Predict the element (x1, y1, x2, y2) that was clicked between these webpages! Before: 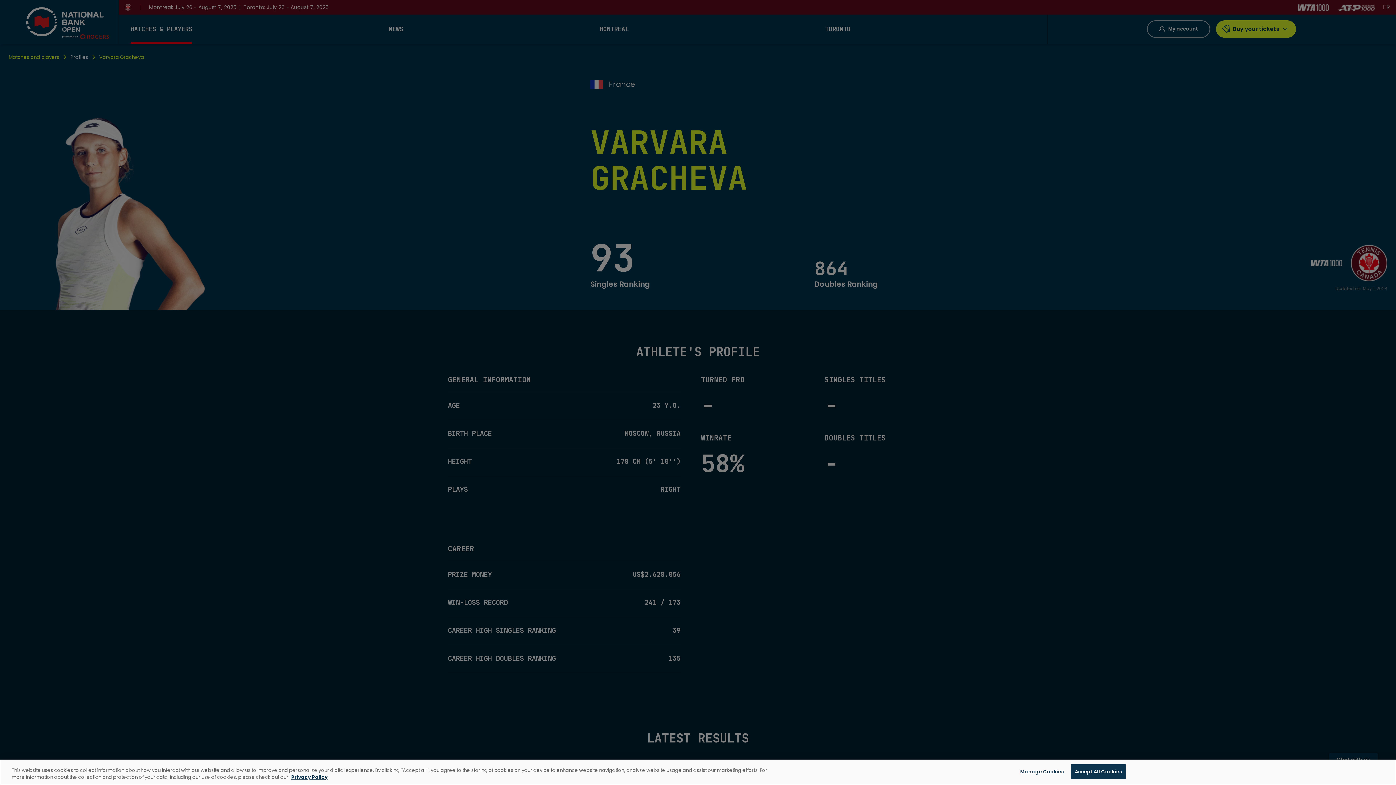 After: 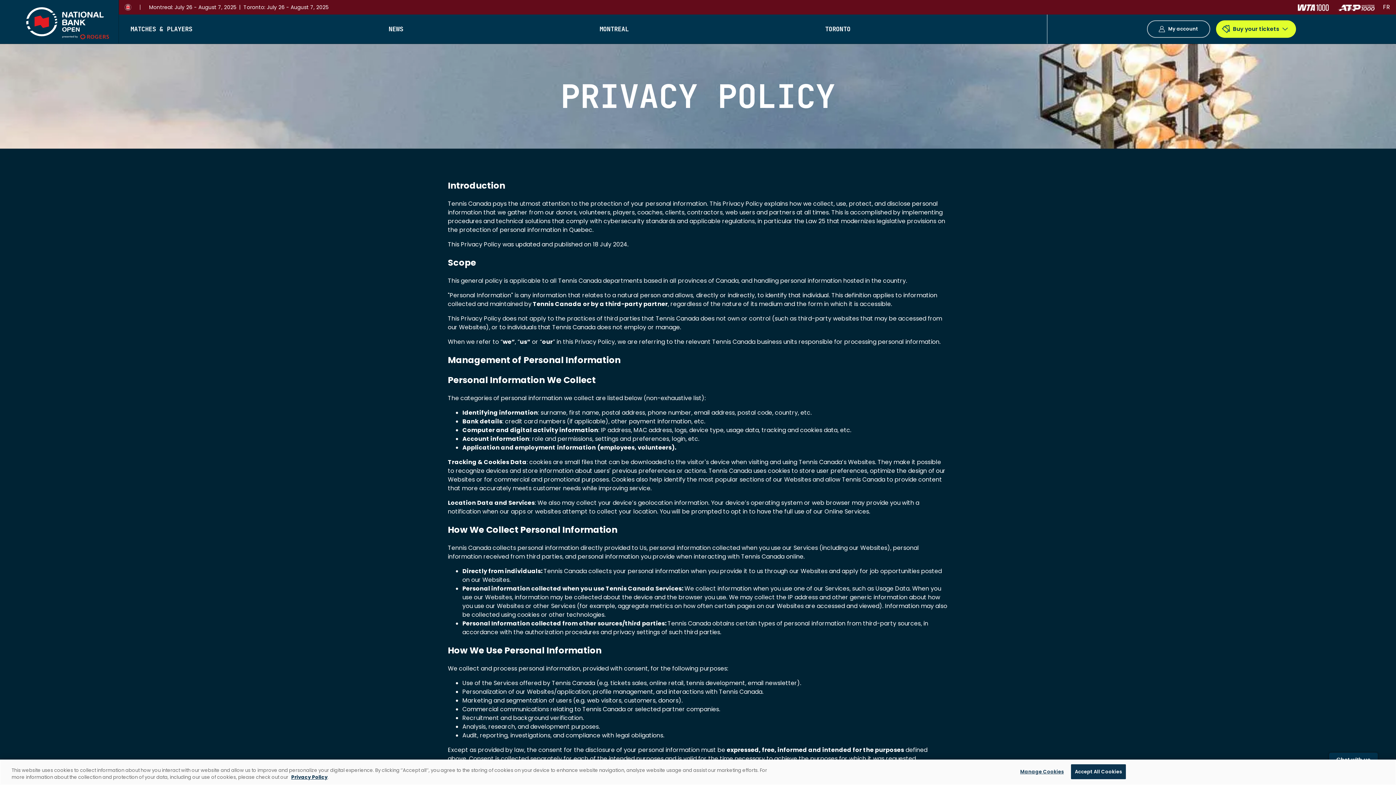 Action: bbox: (291, 774, 327, 781) label: Privacy Policy